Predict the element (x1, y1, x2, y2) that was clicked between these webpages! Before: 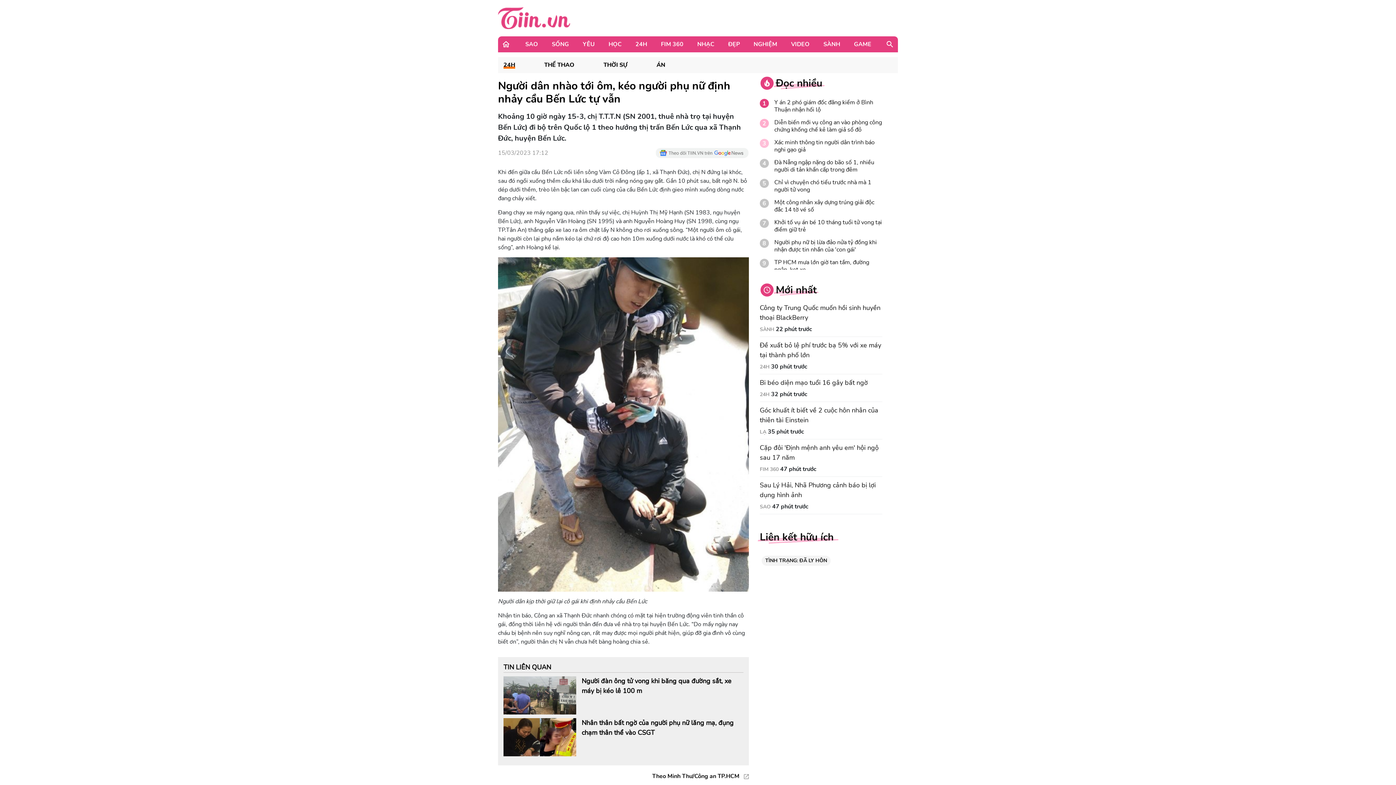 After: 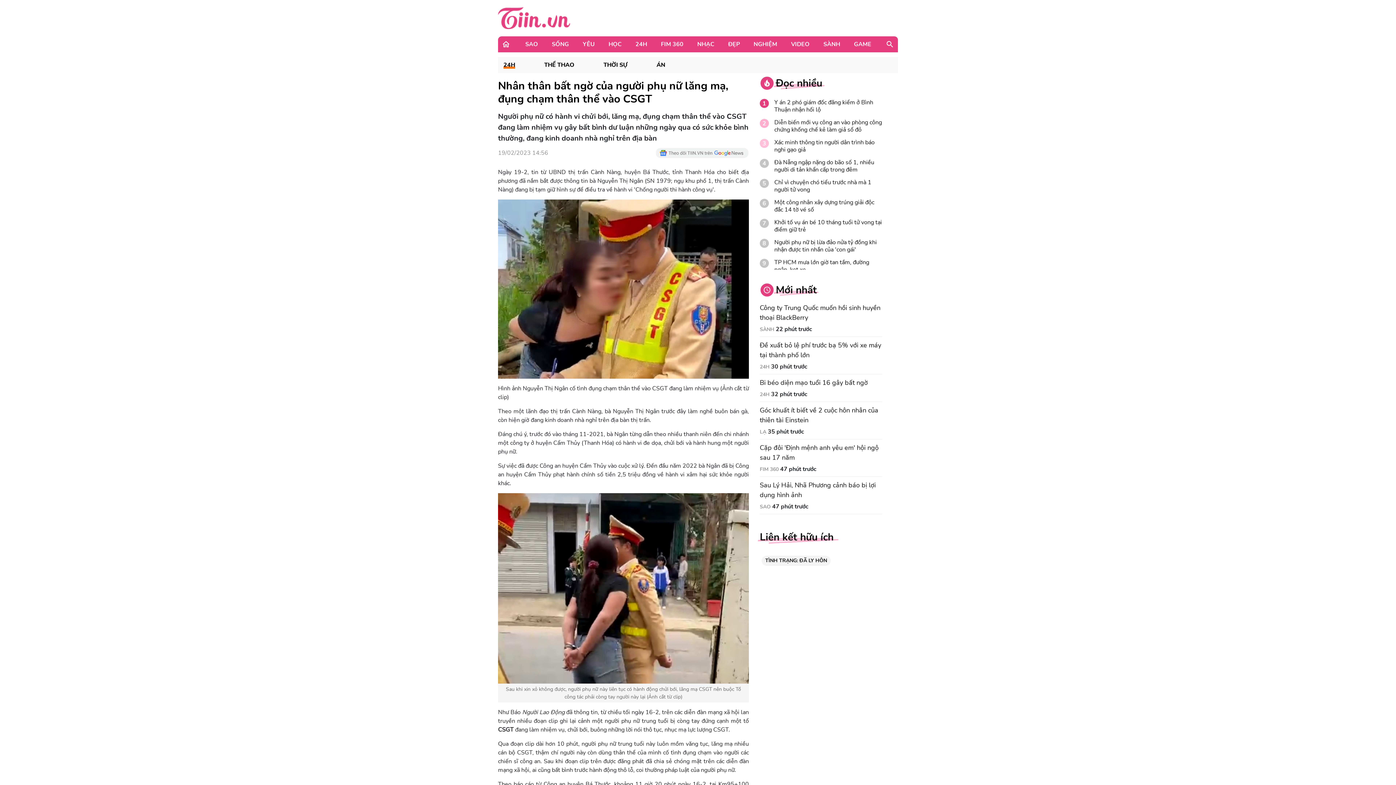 Action: bbox: (498, 718, 581, 756)